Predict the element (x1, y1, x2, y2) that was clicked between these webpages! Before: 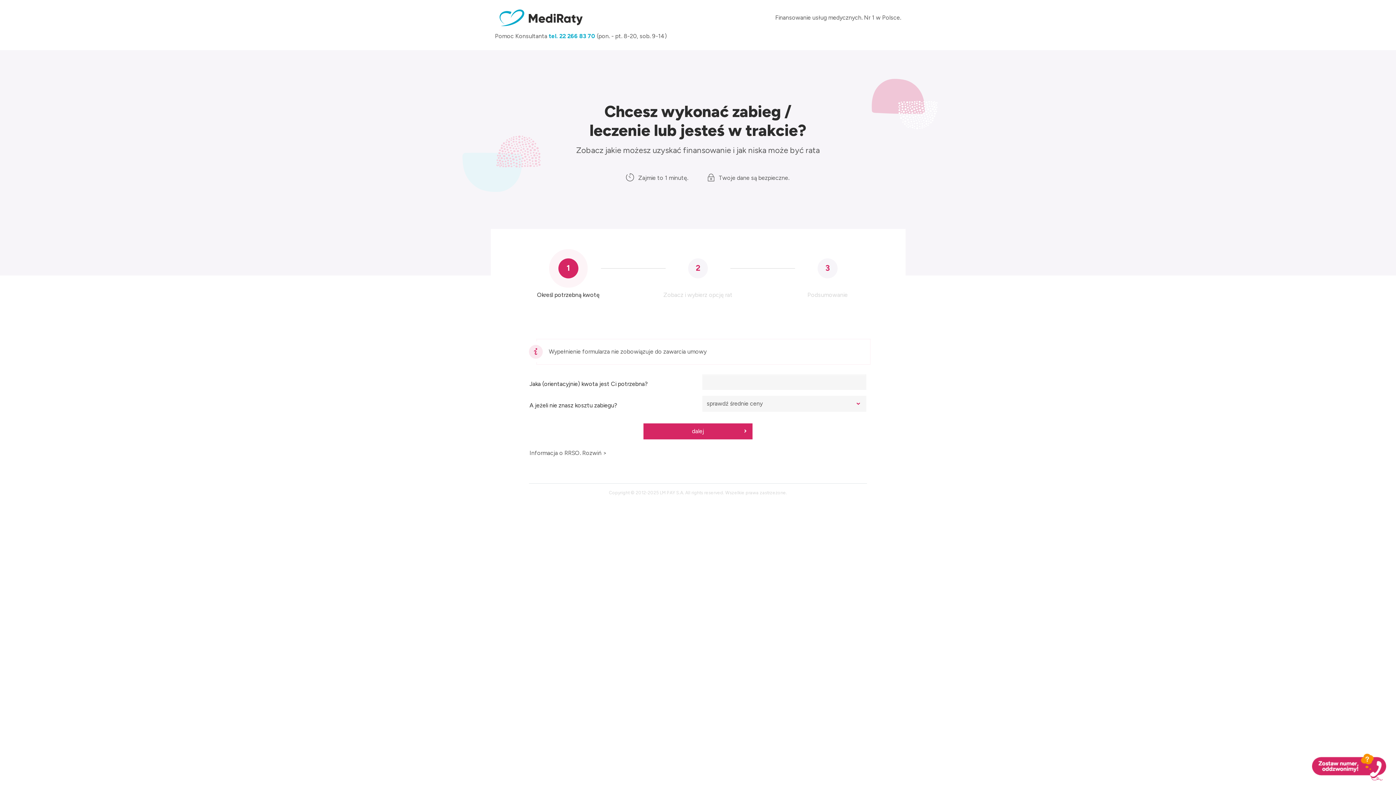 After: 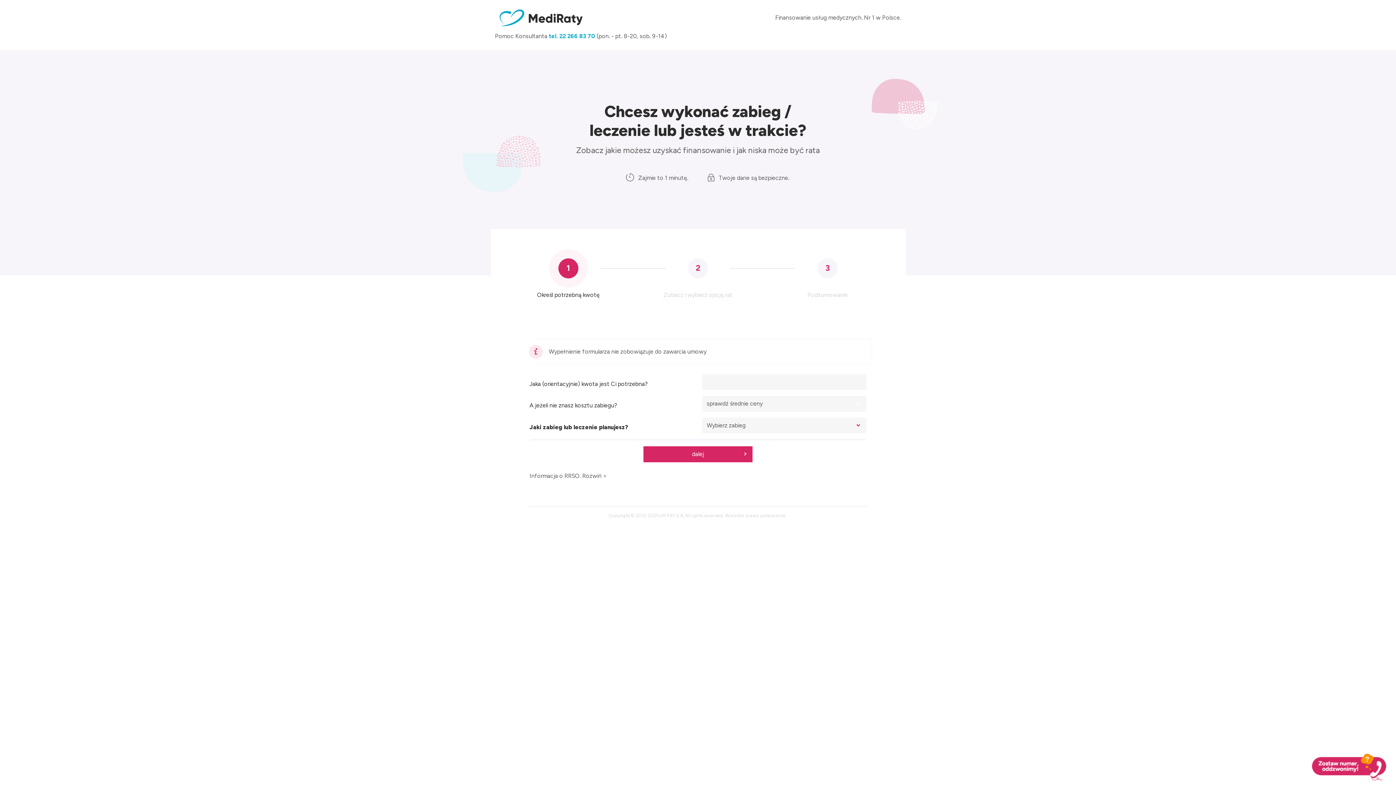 Action: label: sprawdź średnie ceny bbox: (702, 396, 866, 412)